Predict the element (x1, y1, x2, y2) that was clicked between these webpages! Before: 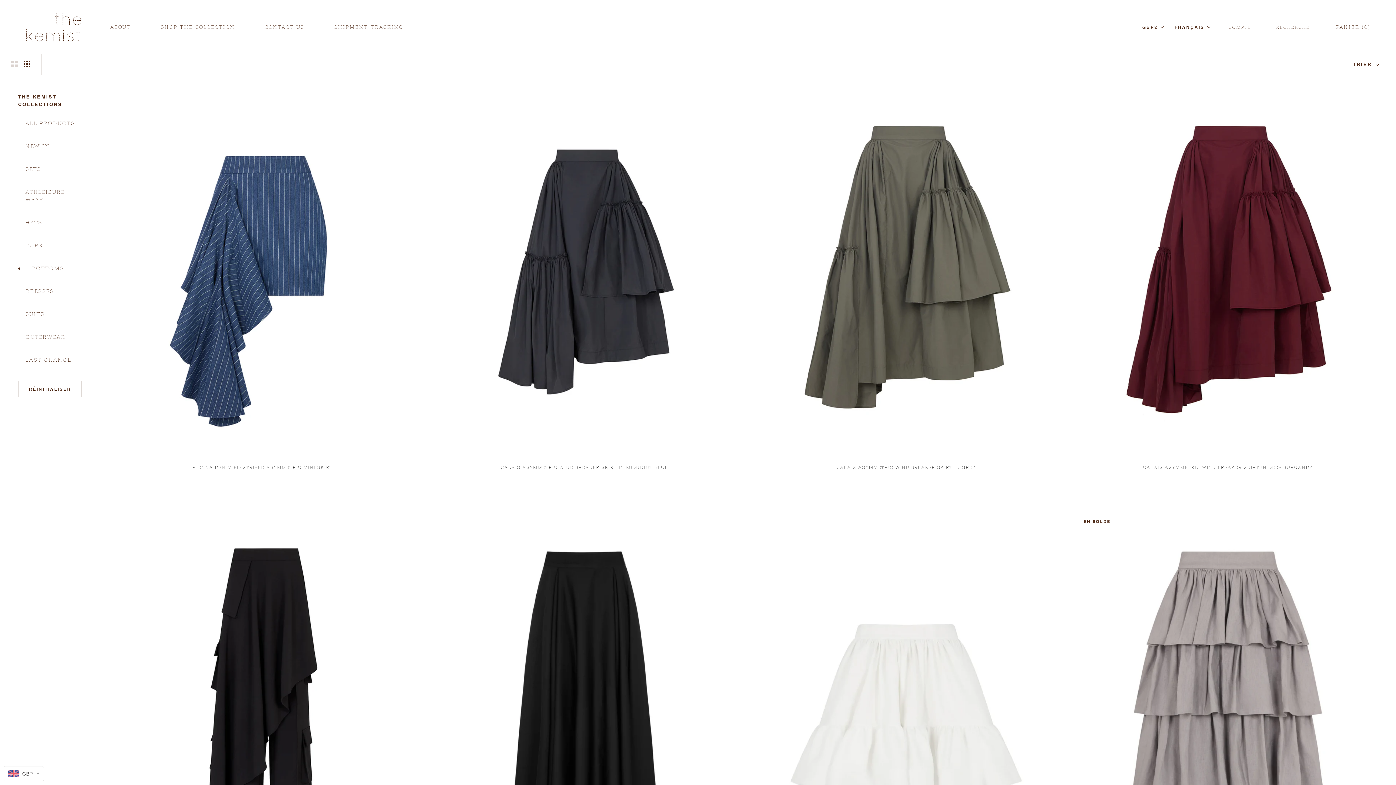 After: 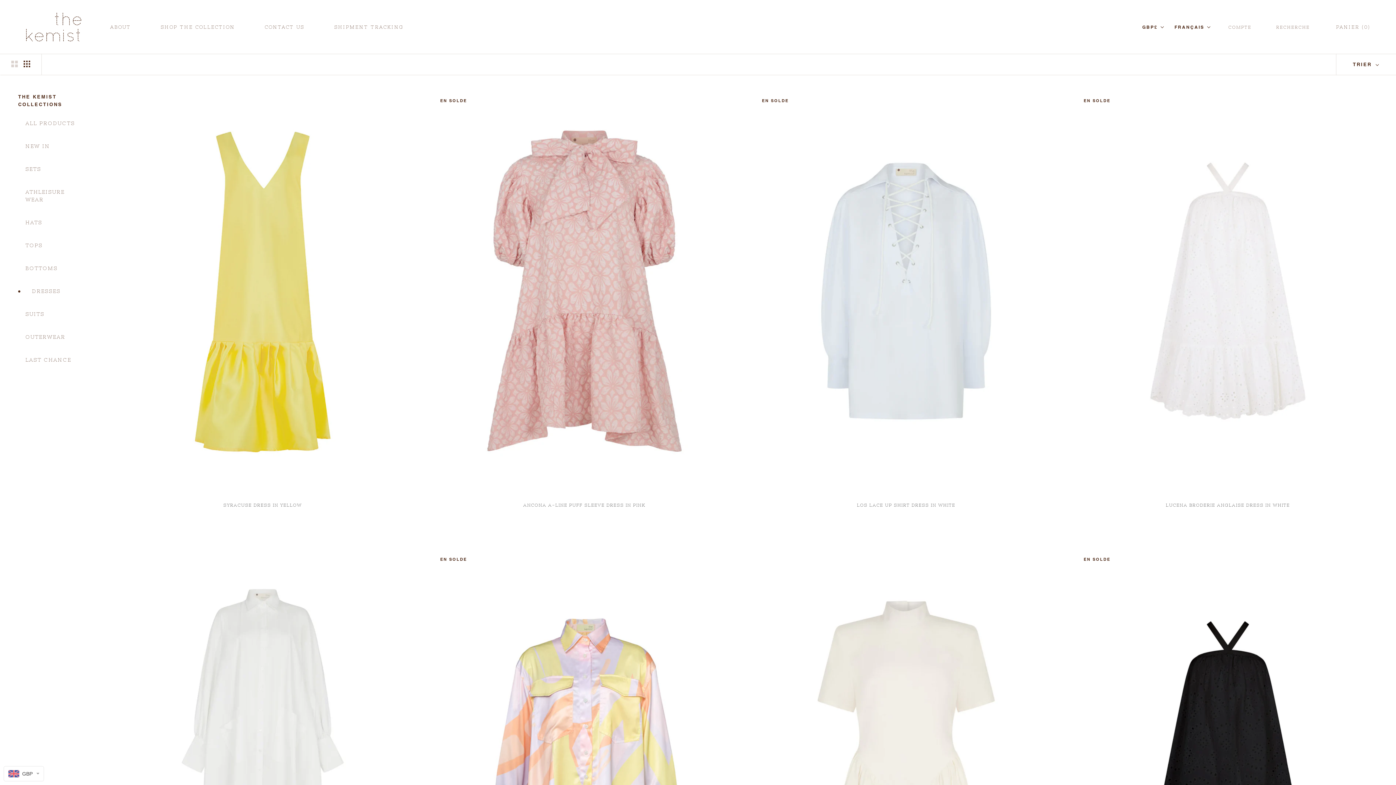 Action: bbox: (18, 282, 90, 300) label: DRESSES